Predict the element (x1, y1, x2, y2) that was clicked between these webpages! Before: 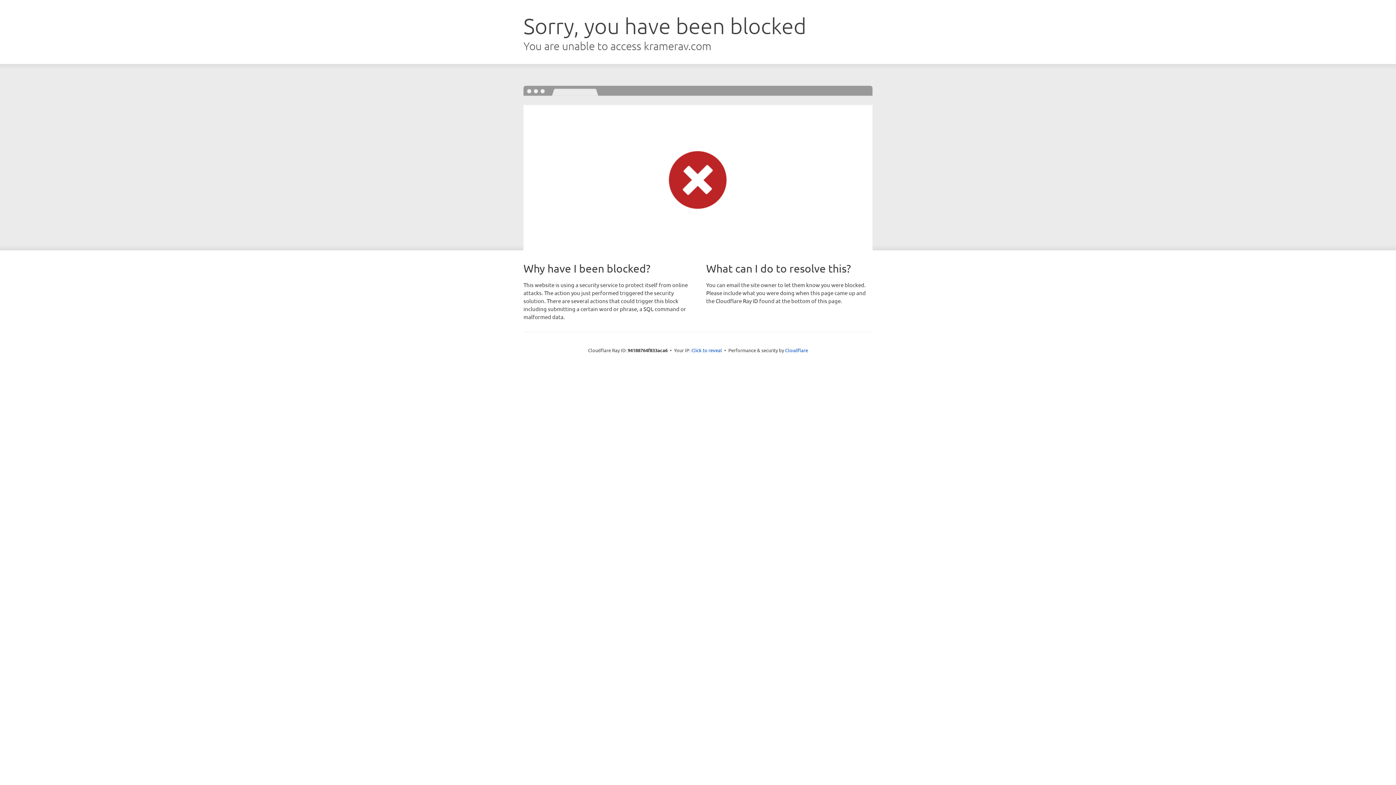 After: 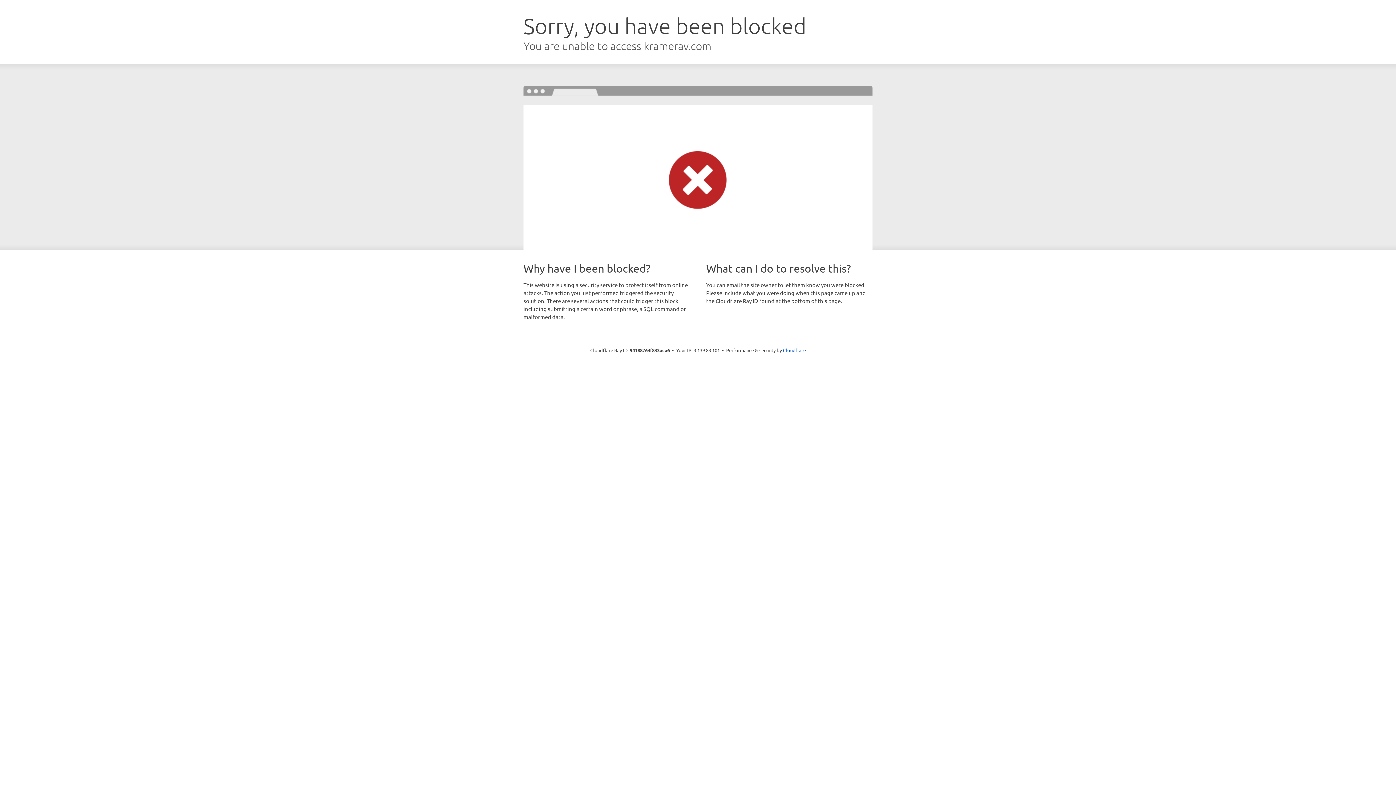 Action: bbox: (691, 346, 722, 353) label: Click to reveal